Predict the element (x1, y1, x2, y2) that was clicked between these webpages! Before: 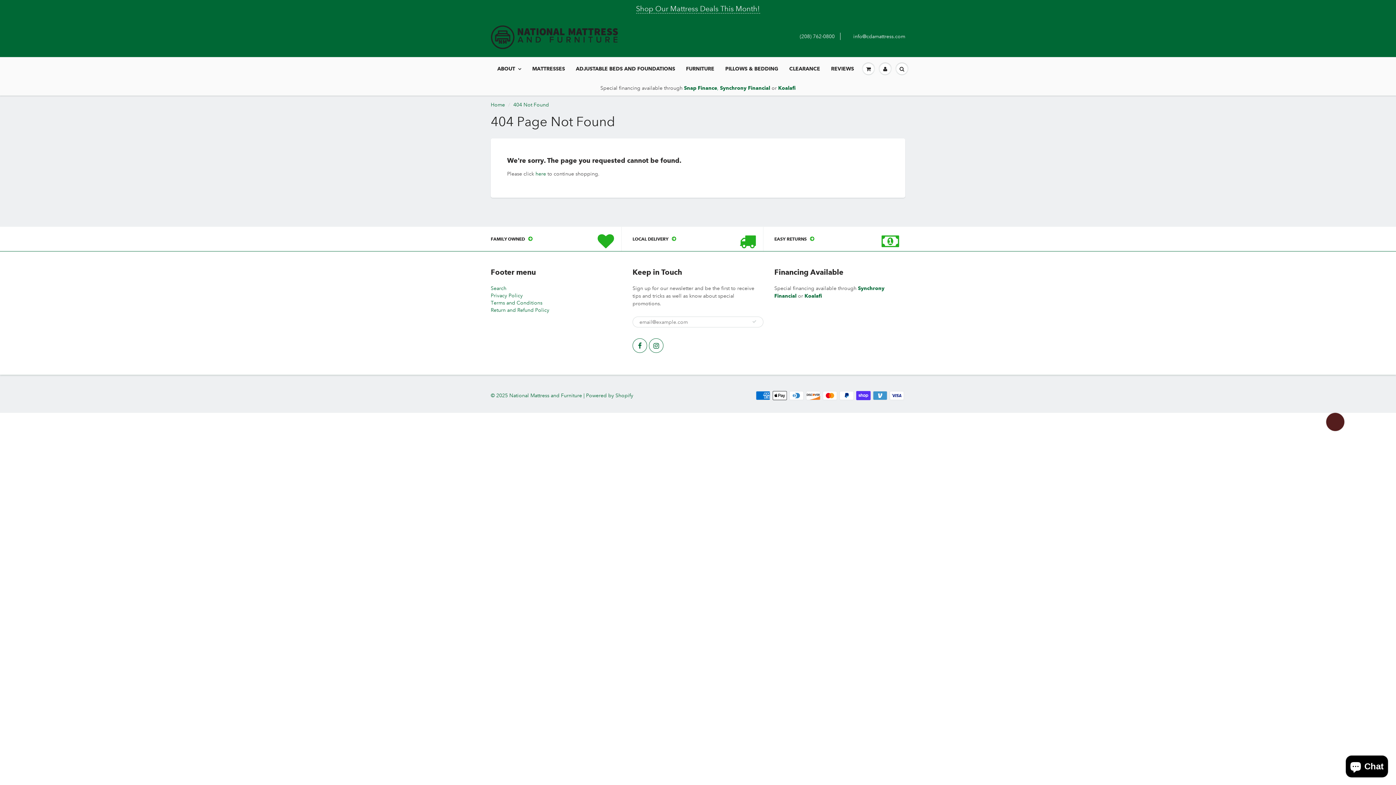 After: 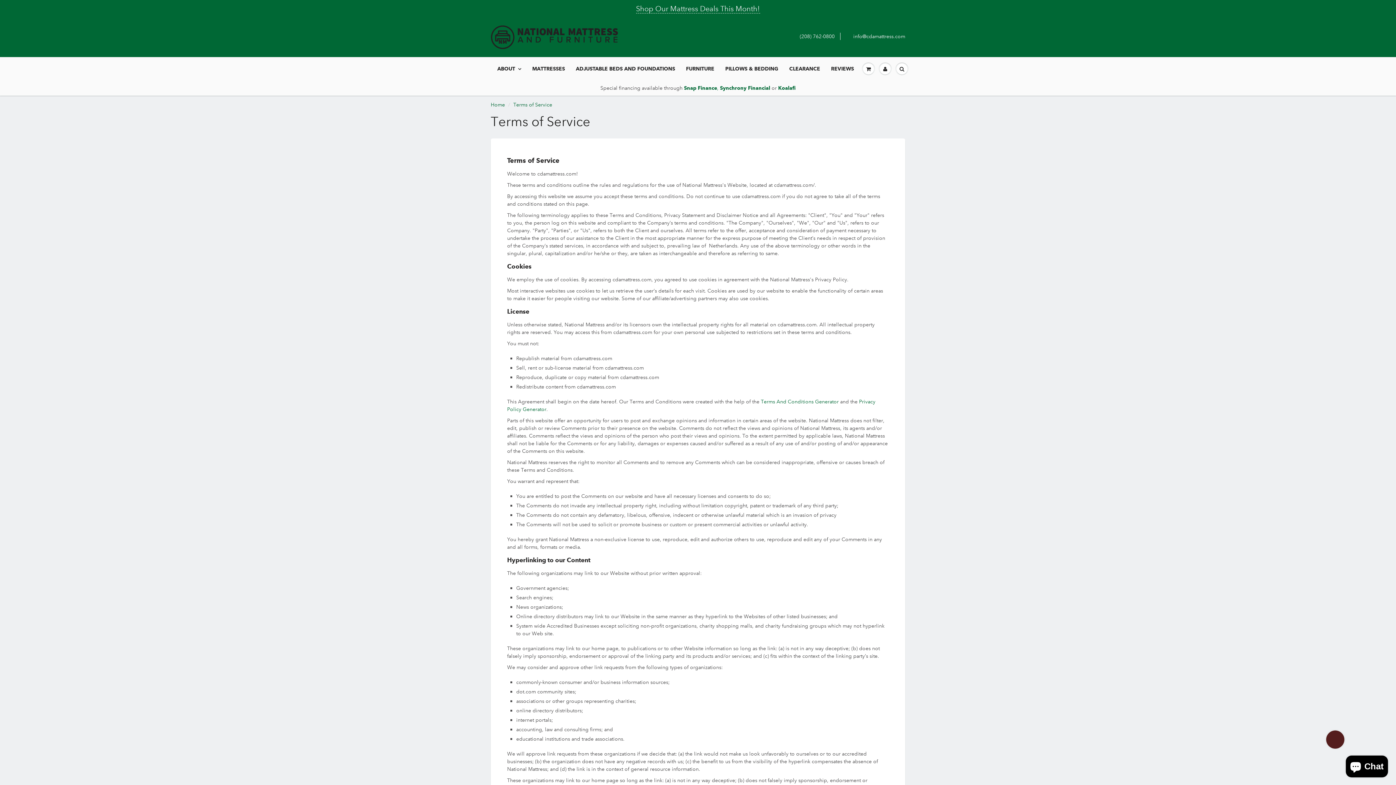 Action: bbox: (490, 299, 542, 306) label: Terms and Conditions